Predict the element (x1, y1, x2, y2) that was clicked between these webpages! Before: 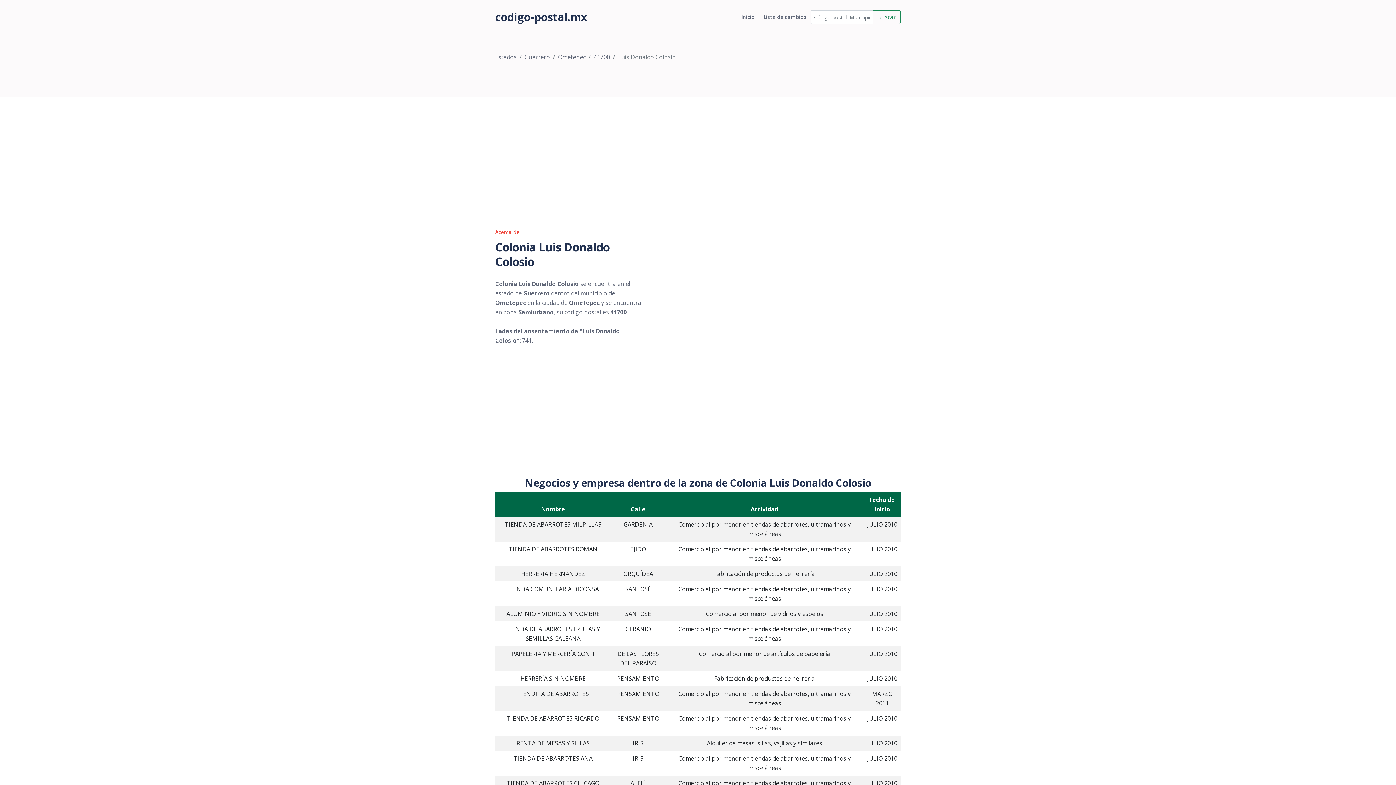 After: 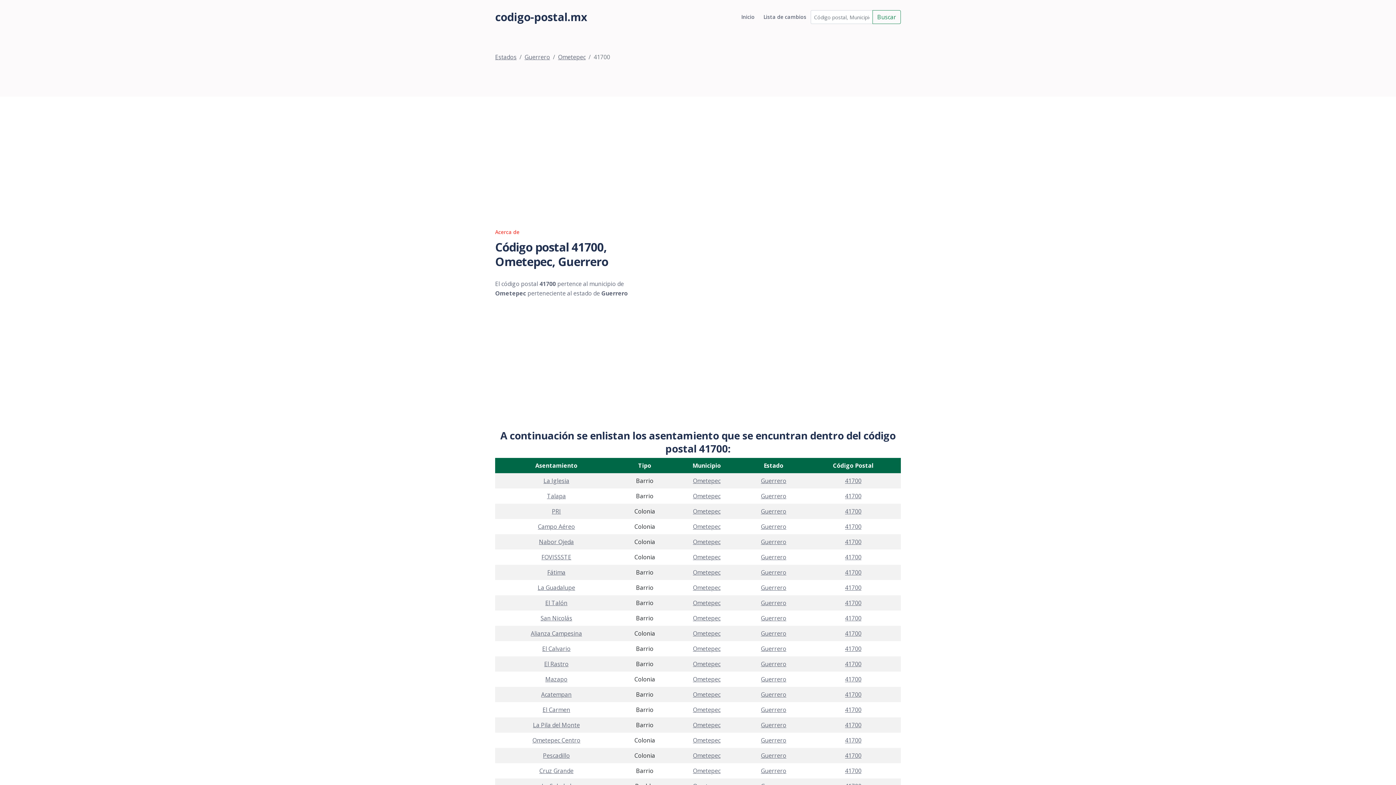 Action: bbox: (593, 53, 610, 61) label: 41700